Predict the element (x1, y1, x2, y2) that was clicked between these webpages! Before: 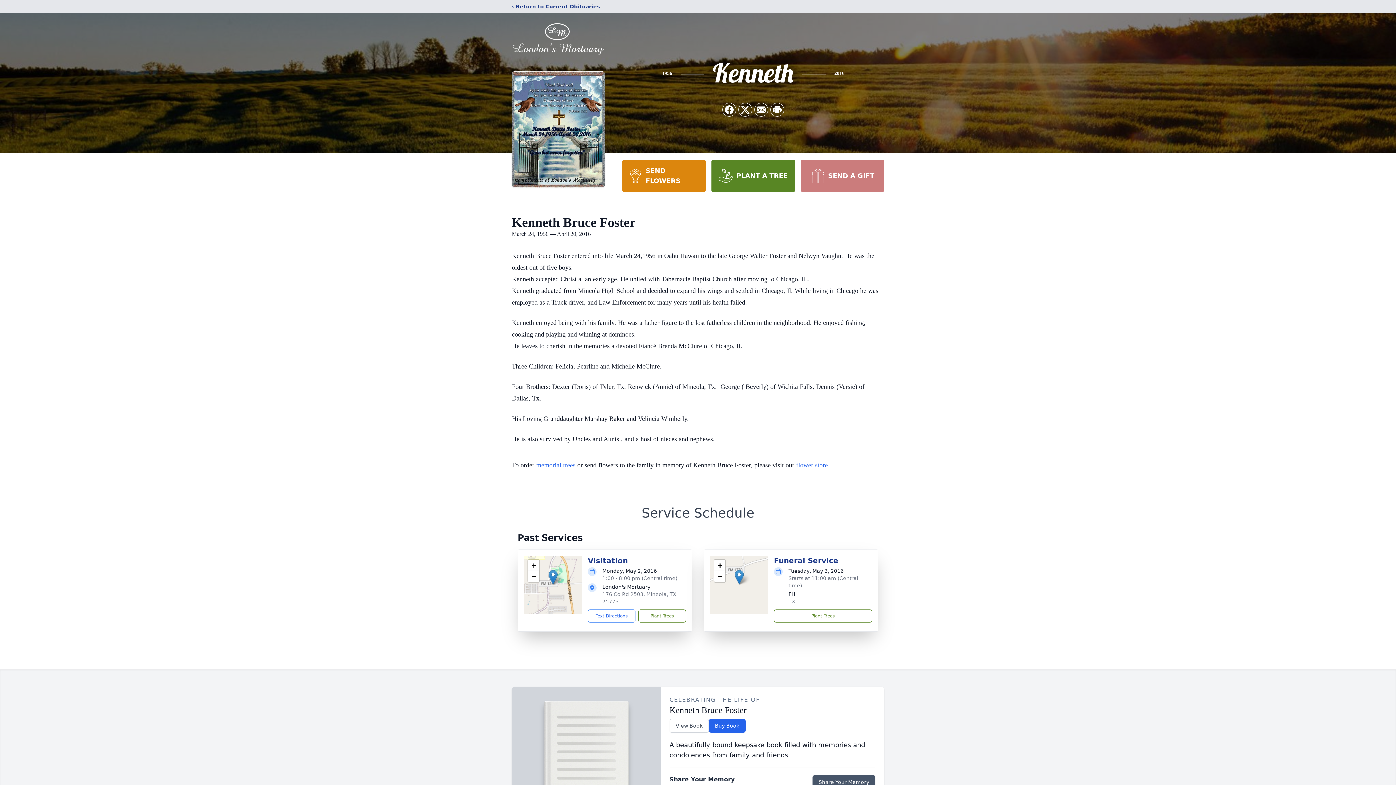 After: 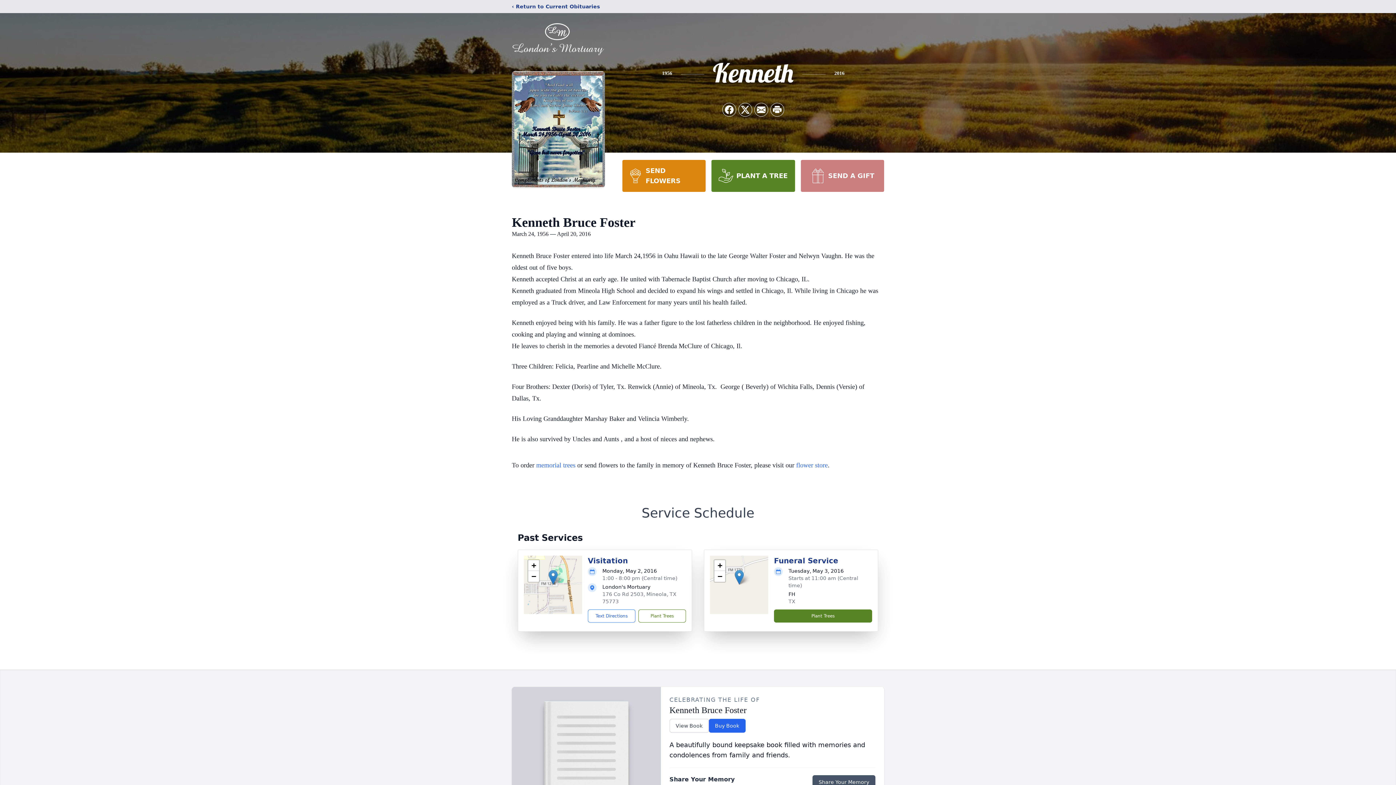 Action: label: Plant Trees bbox: (774, 609, 872, 622)